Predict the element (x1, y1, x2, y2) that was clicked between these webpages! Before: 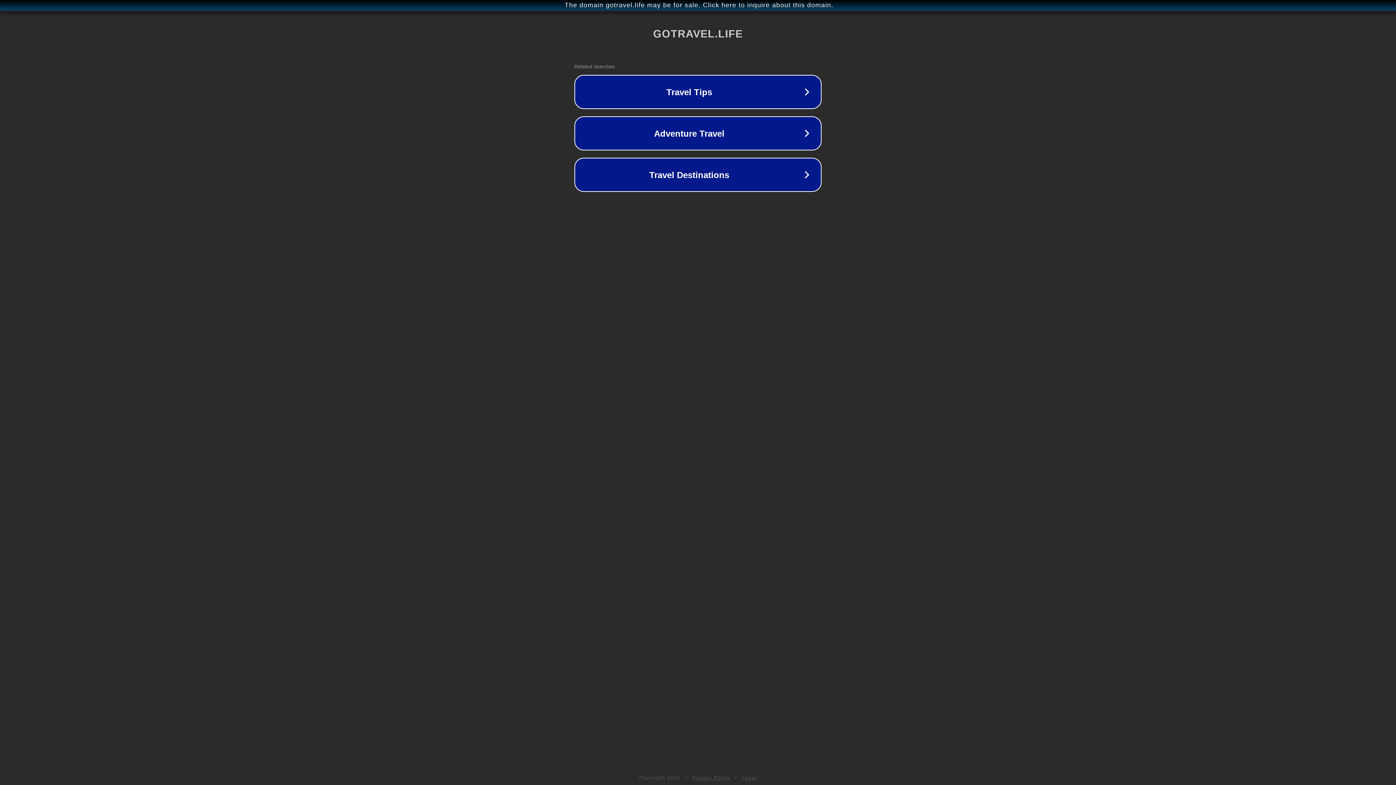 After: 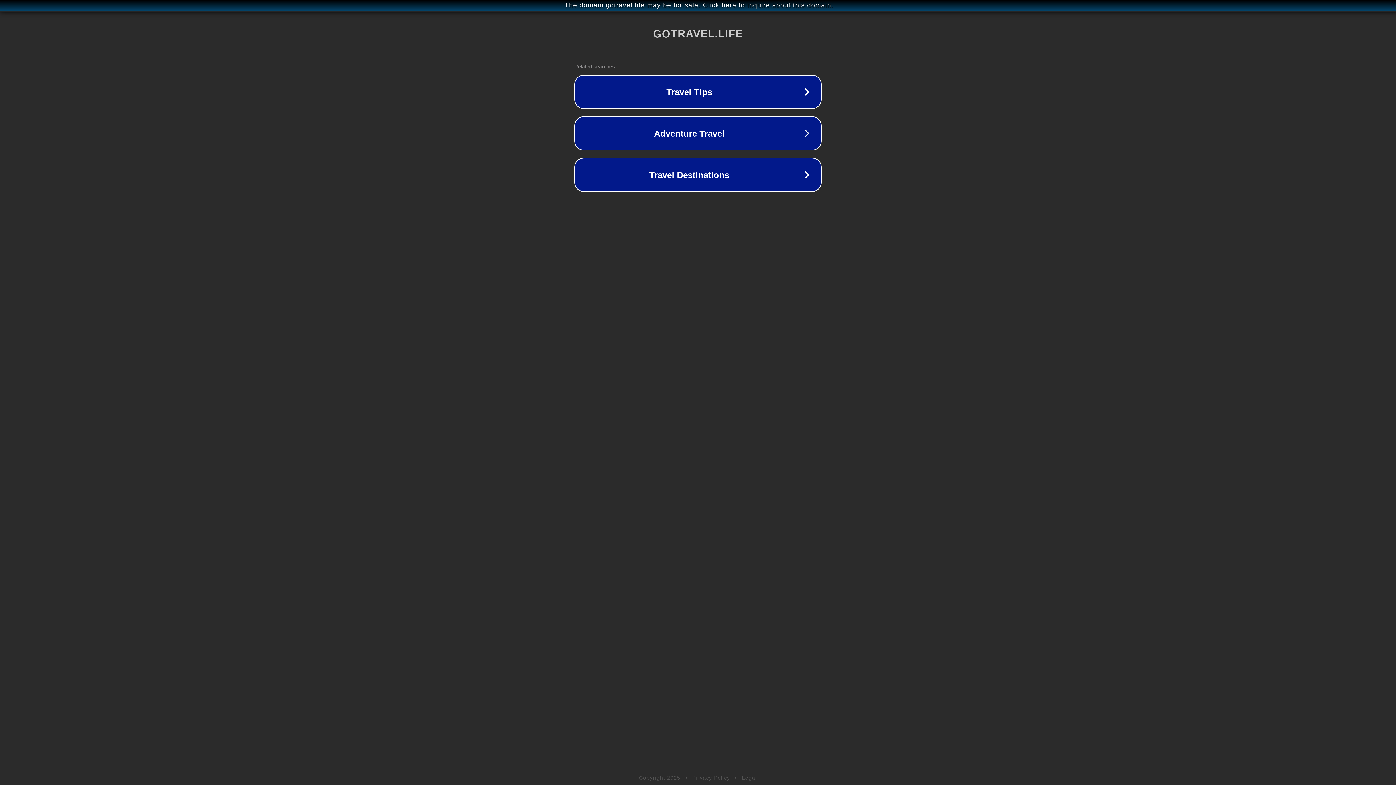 Action: bbox: (742, 775, 757, 781) label: Legal